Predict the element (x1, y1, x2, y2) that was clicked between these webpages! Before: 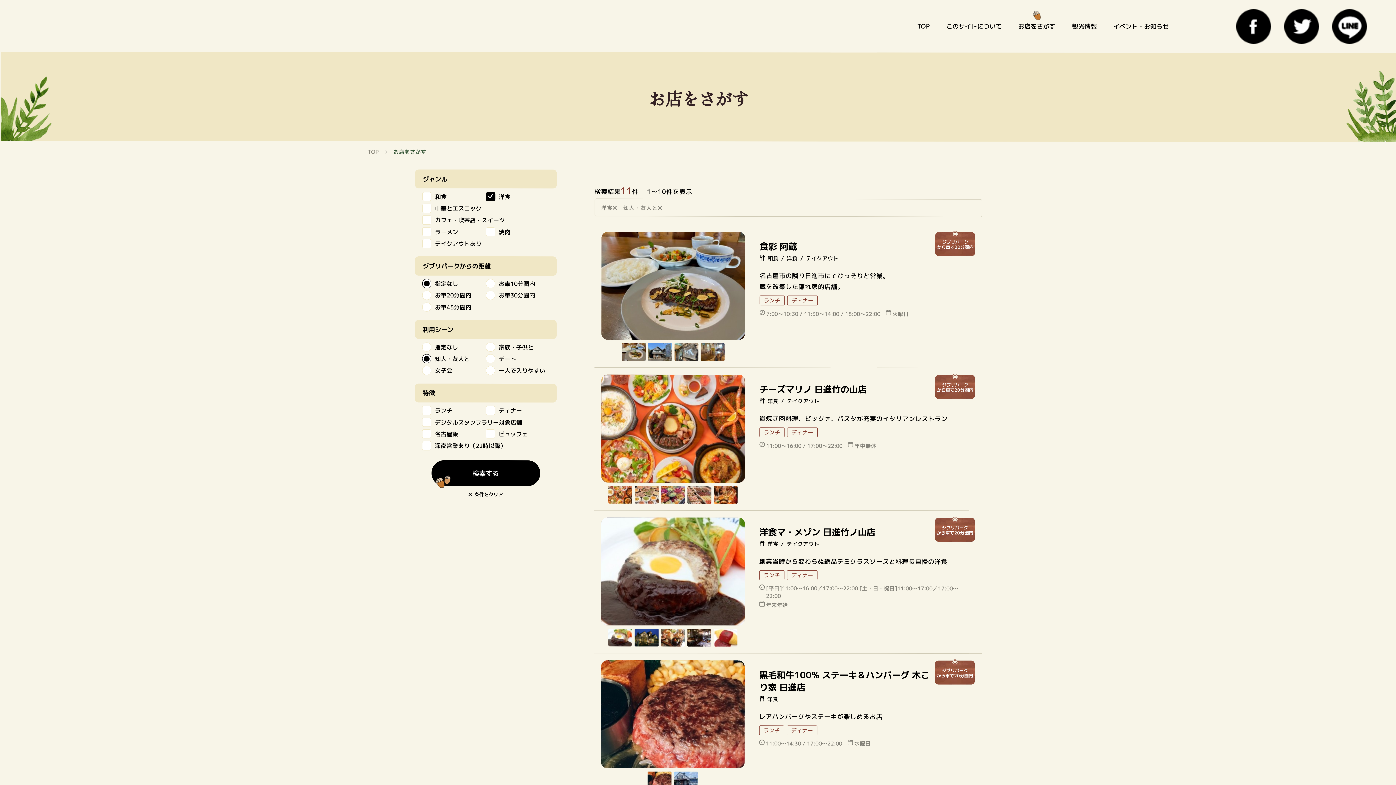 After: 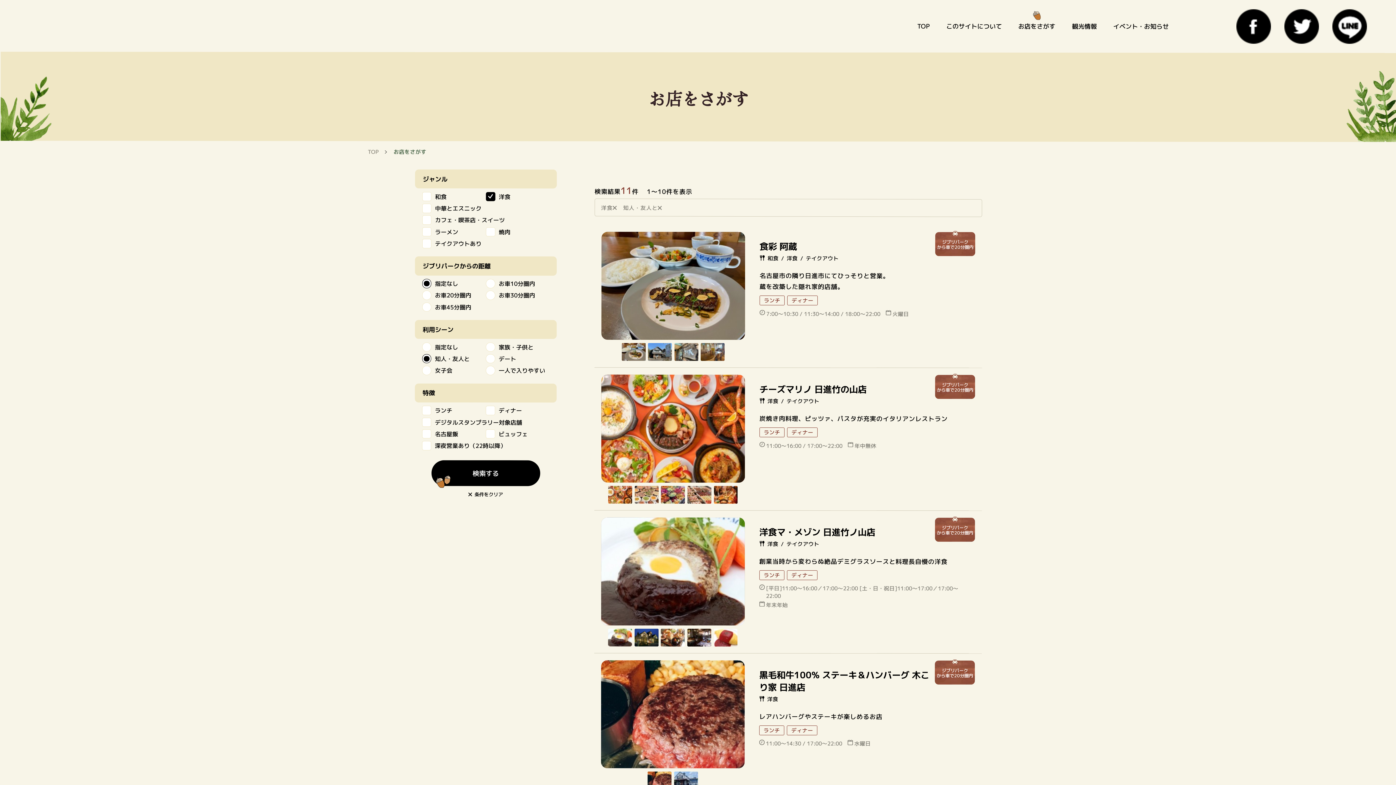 Action: bbox: (431, 460, 540, 486) label: 検索する